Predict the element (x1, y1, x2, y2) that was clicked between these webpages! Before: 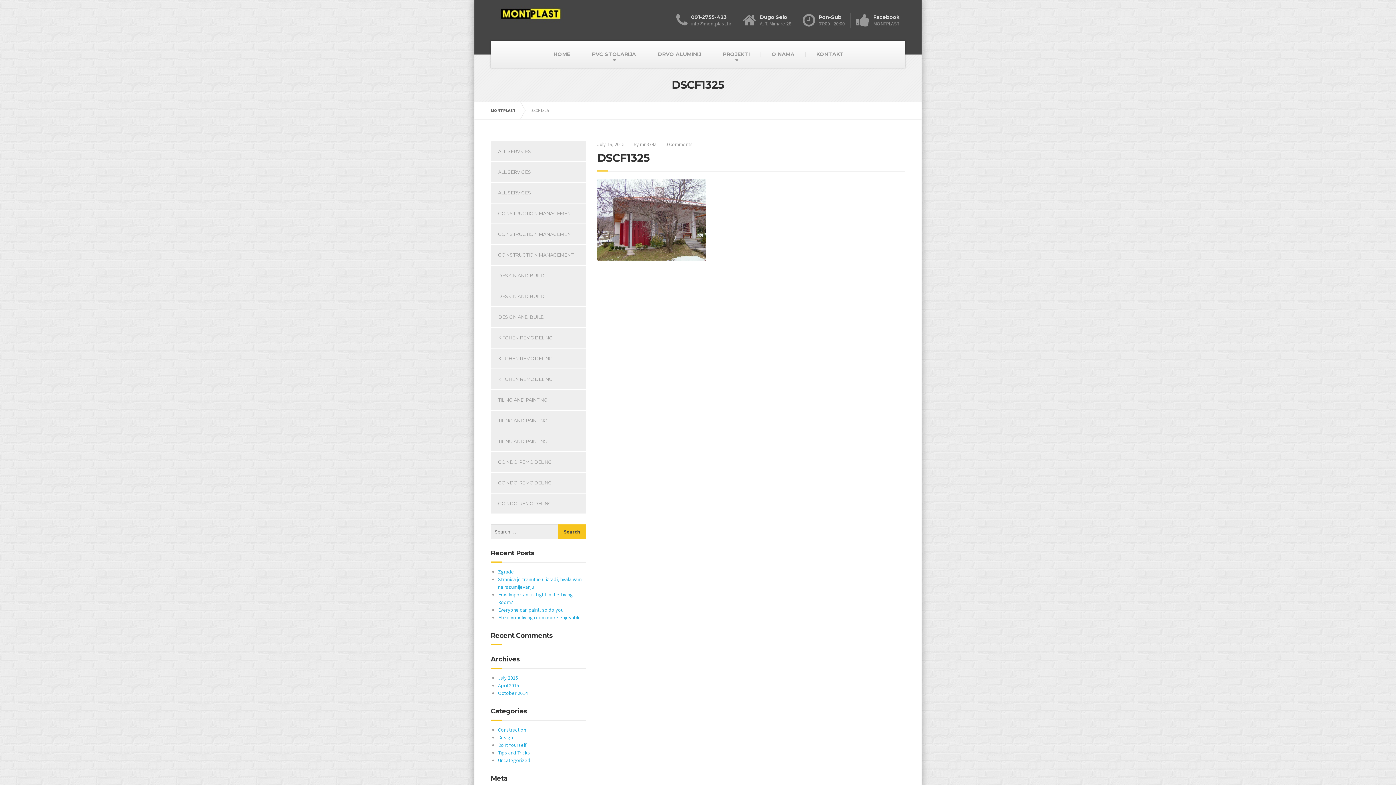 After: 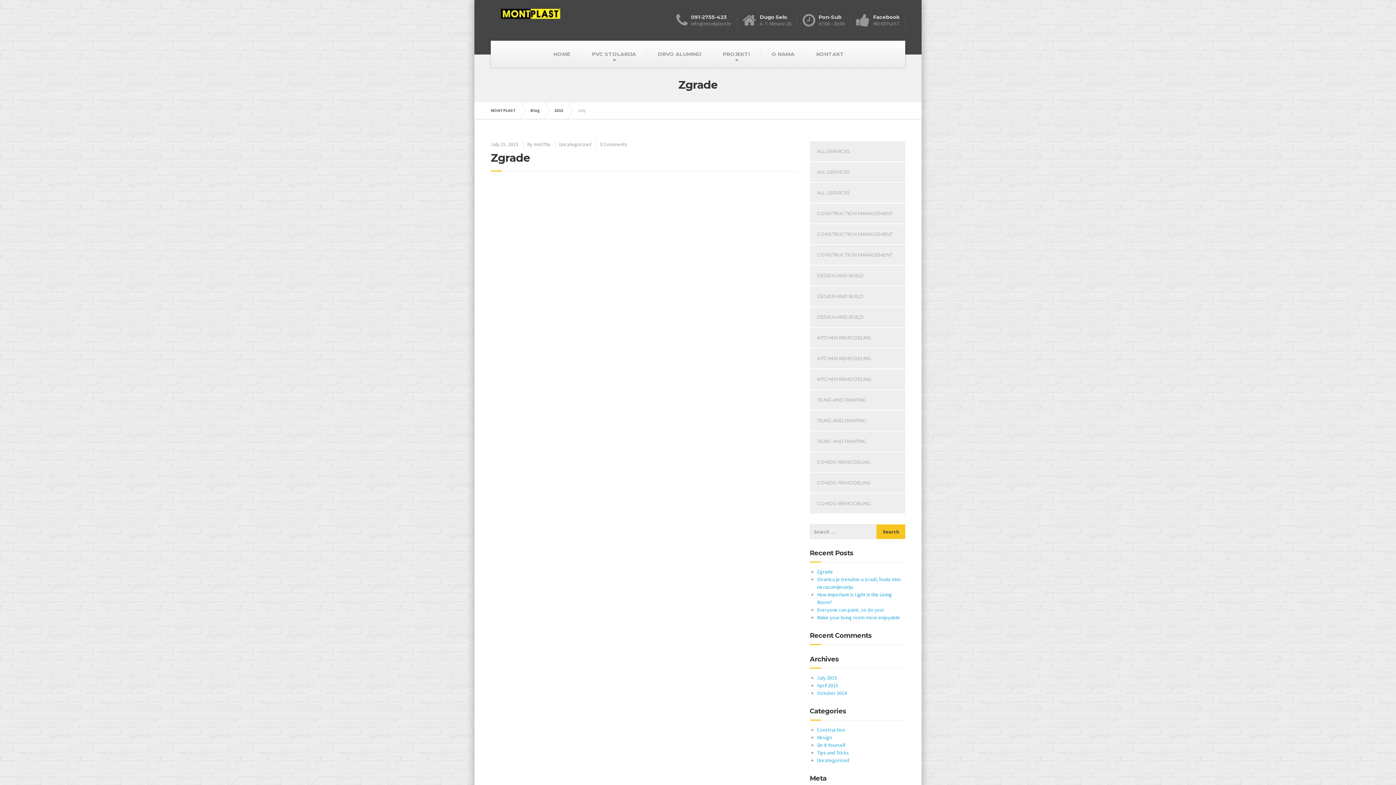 Action: label: July 2015 bbox: (498, 674, 518, 681)